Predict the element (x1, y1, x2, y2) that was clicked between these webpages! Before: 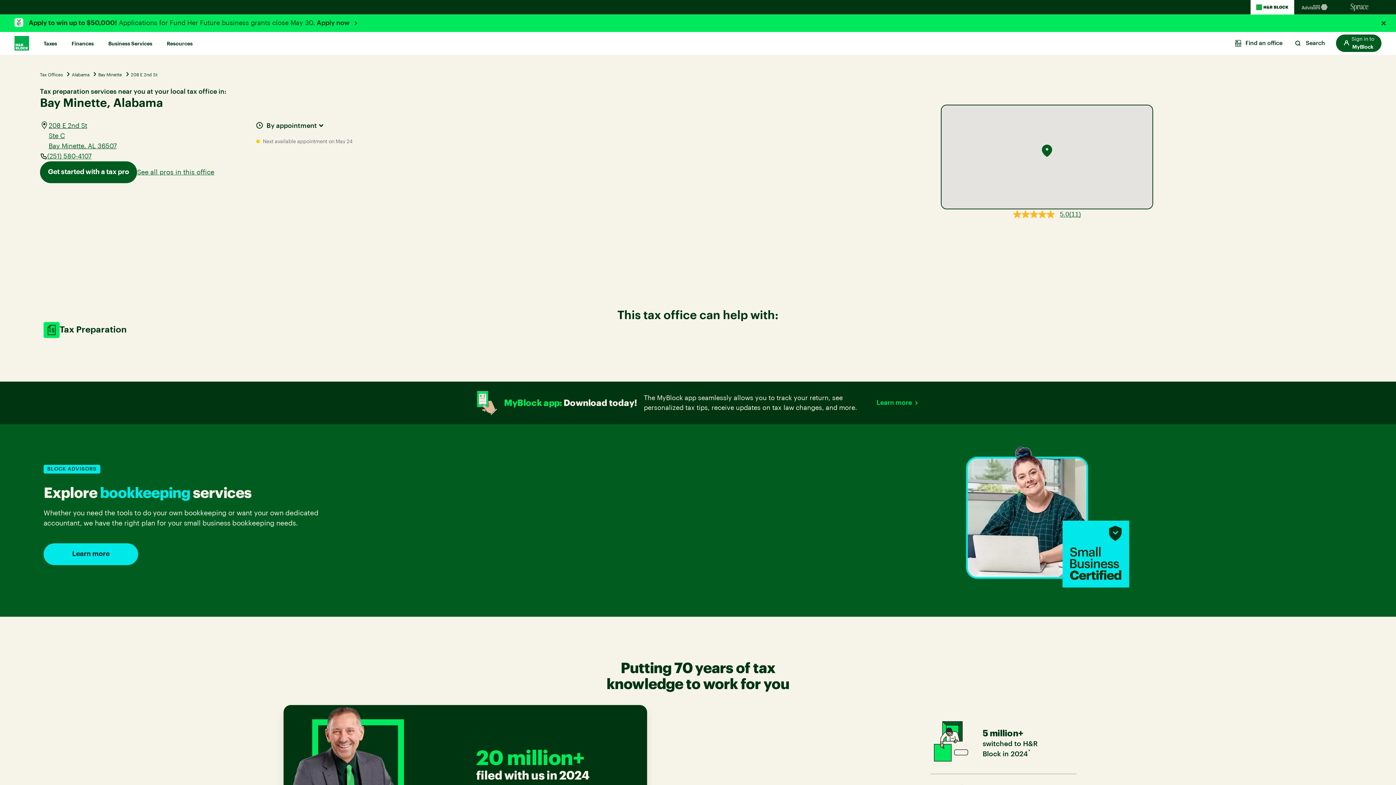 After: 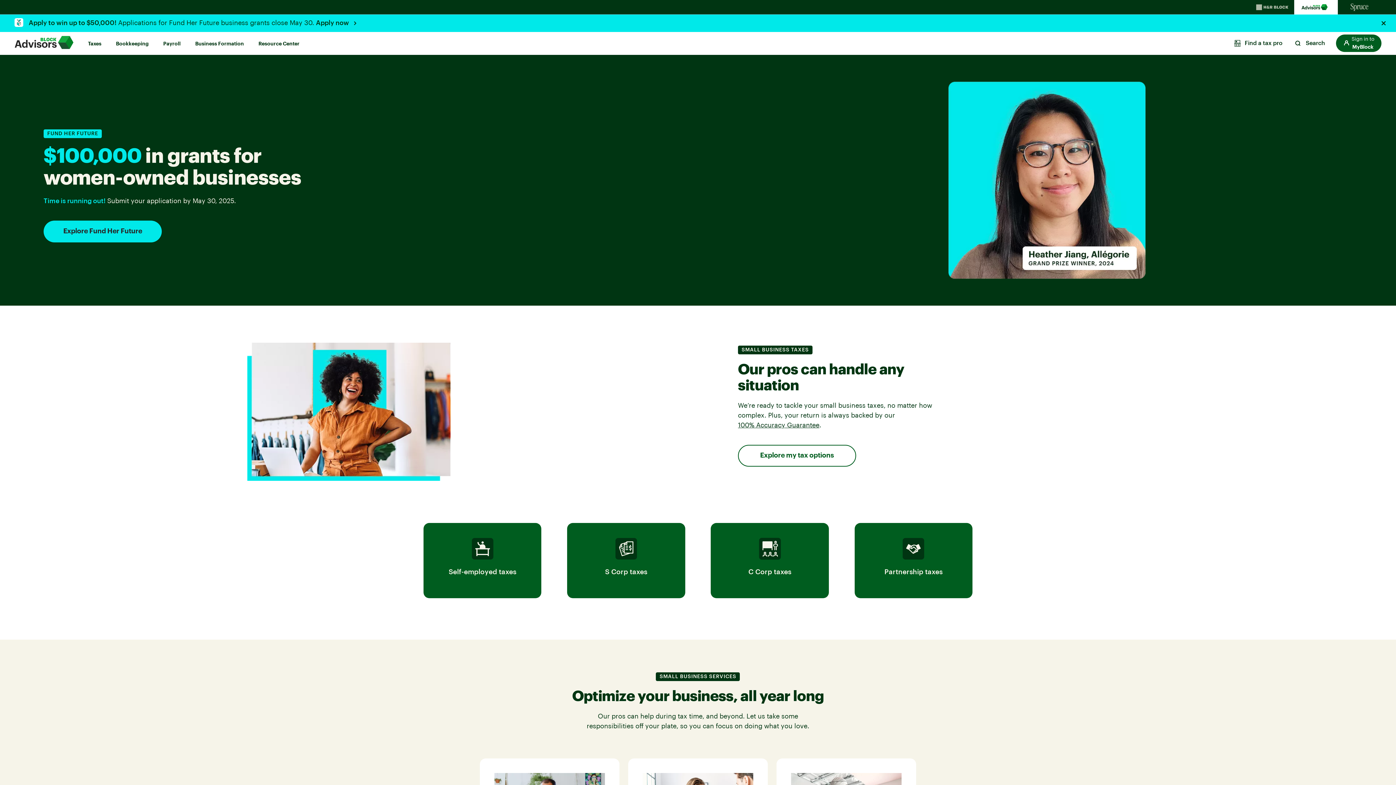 Action: bbox: (1294, 0, 1338, 14)